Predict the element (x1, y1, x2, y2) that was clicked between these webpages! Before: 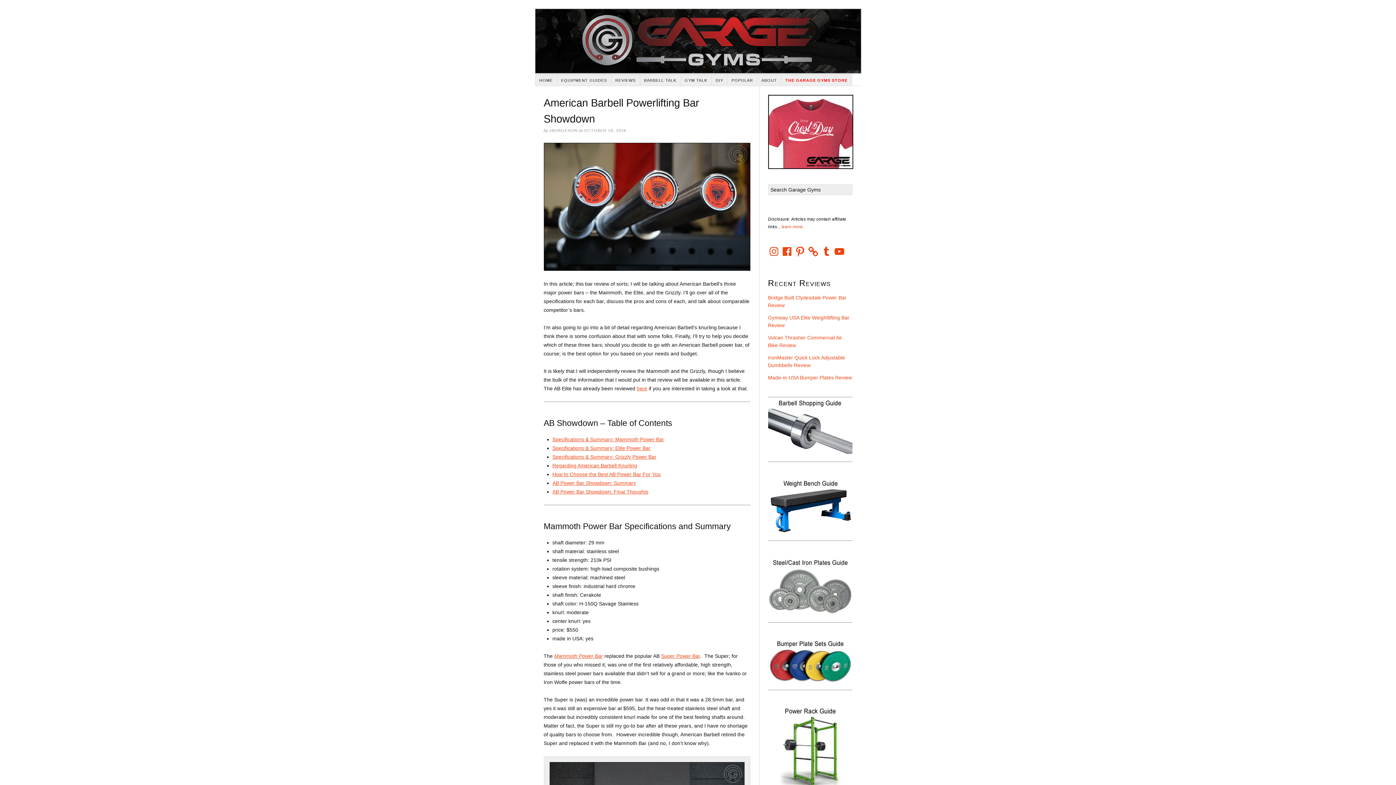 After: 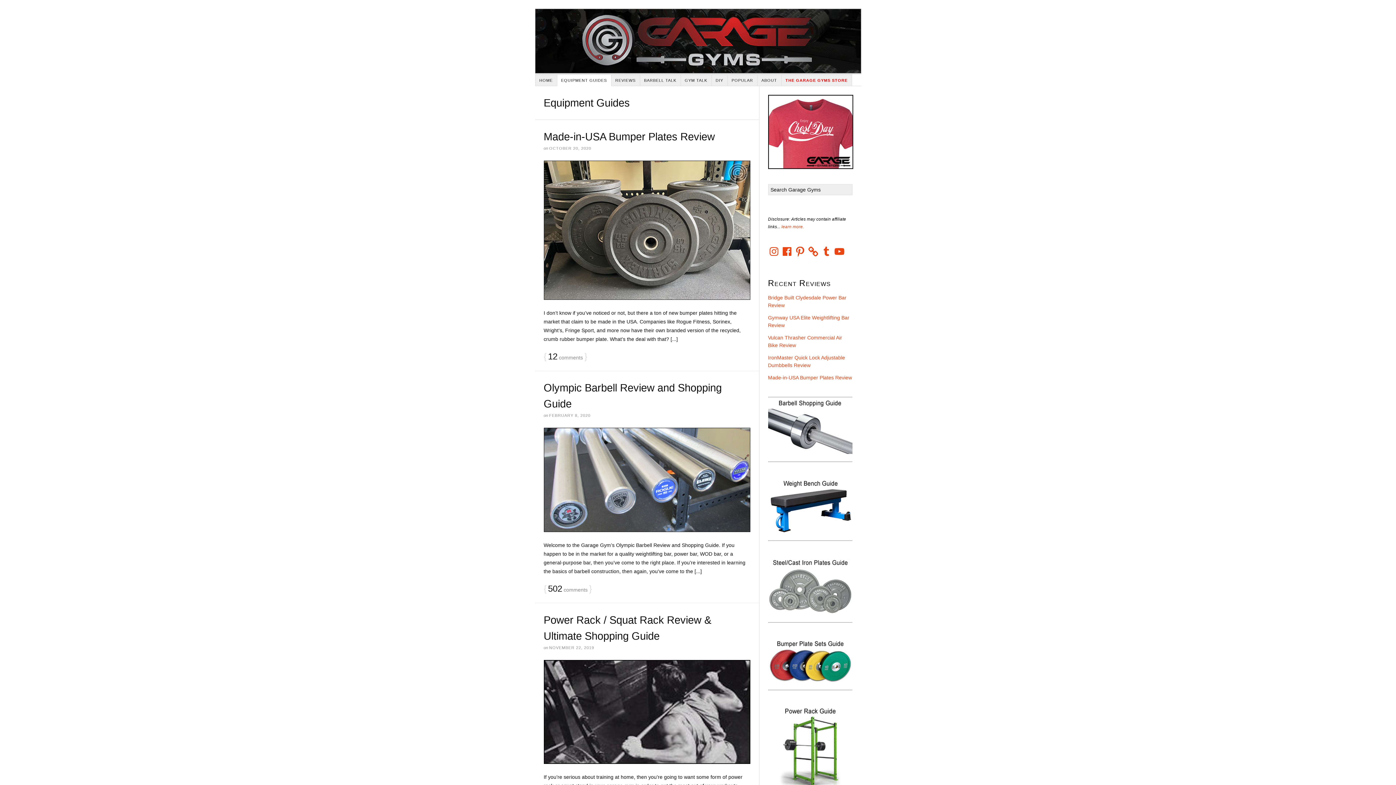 Action: label: EQUIPMENT GUIDES bbox: (557, 74, 611, 86)